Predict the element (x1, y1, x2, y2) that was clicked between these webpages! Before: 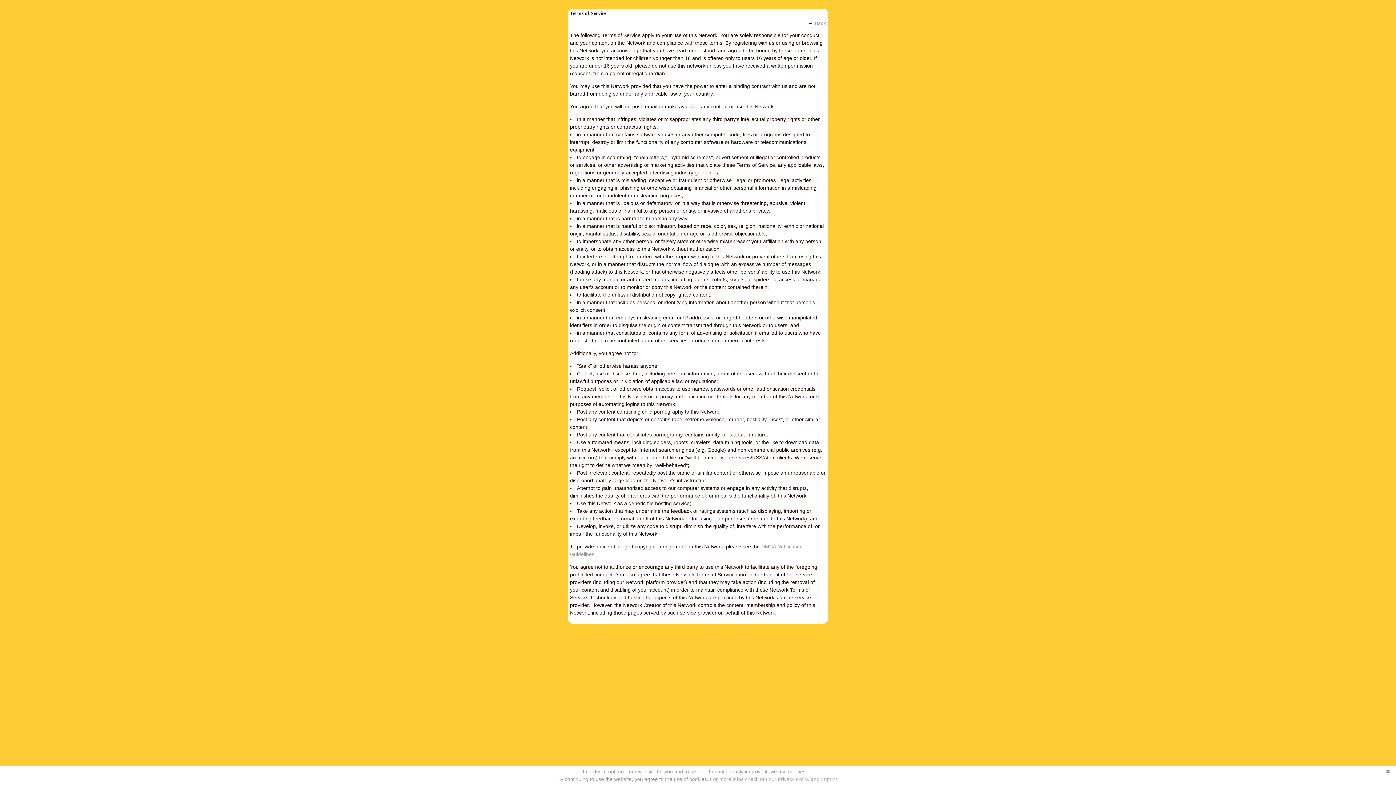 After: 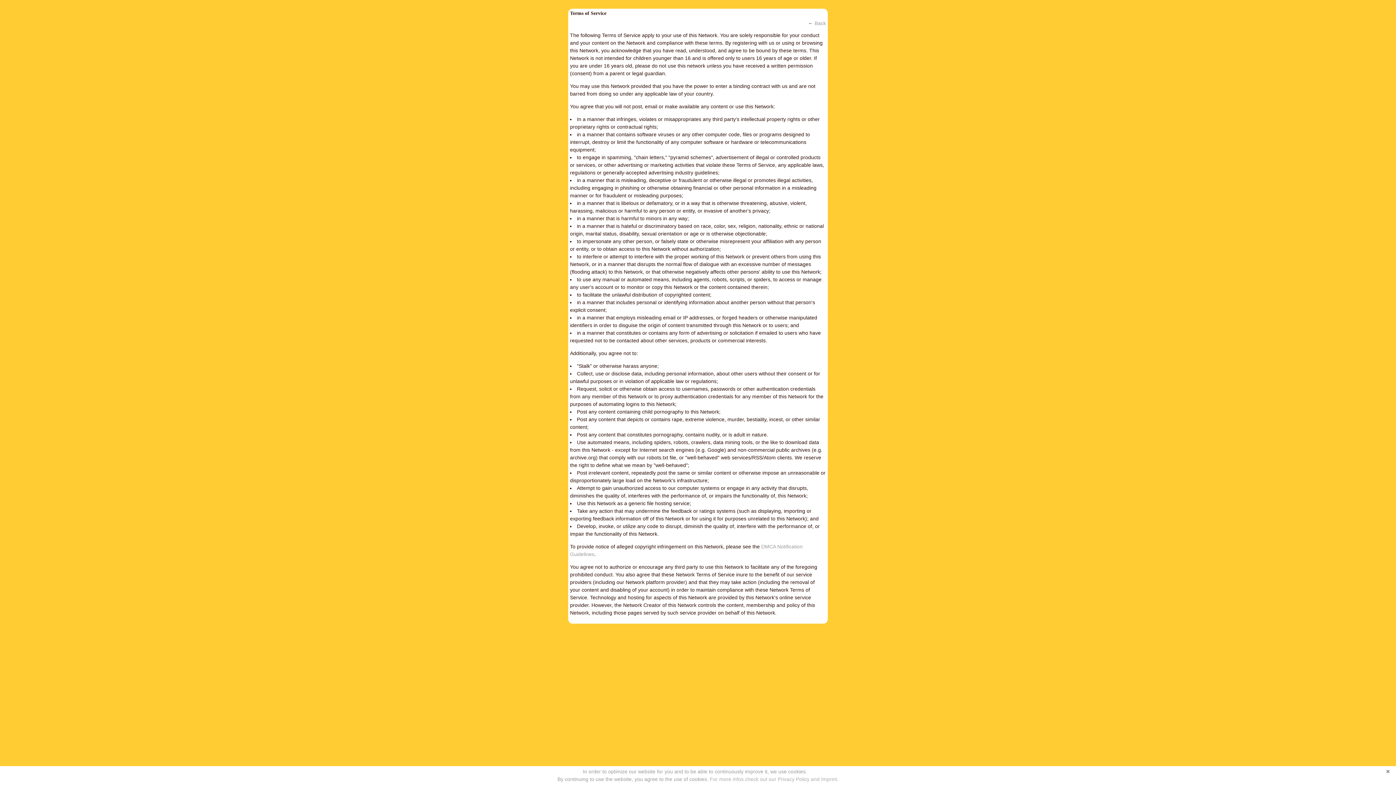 Action: bbox: (710, 776, 838, 782) label: For more infos check out our Privacy Policy and Imprint.